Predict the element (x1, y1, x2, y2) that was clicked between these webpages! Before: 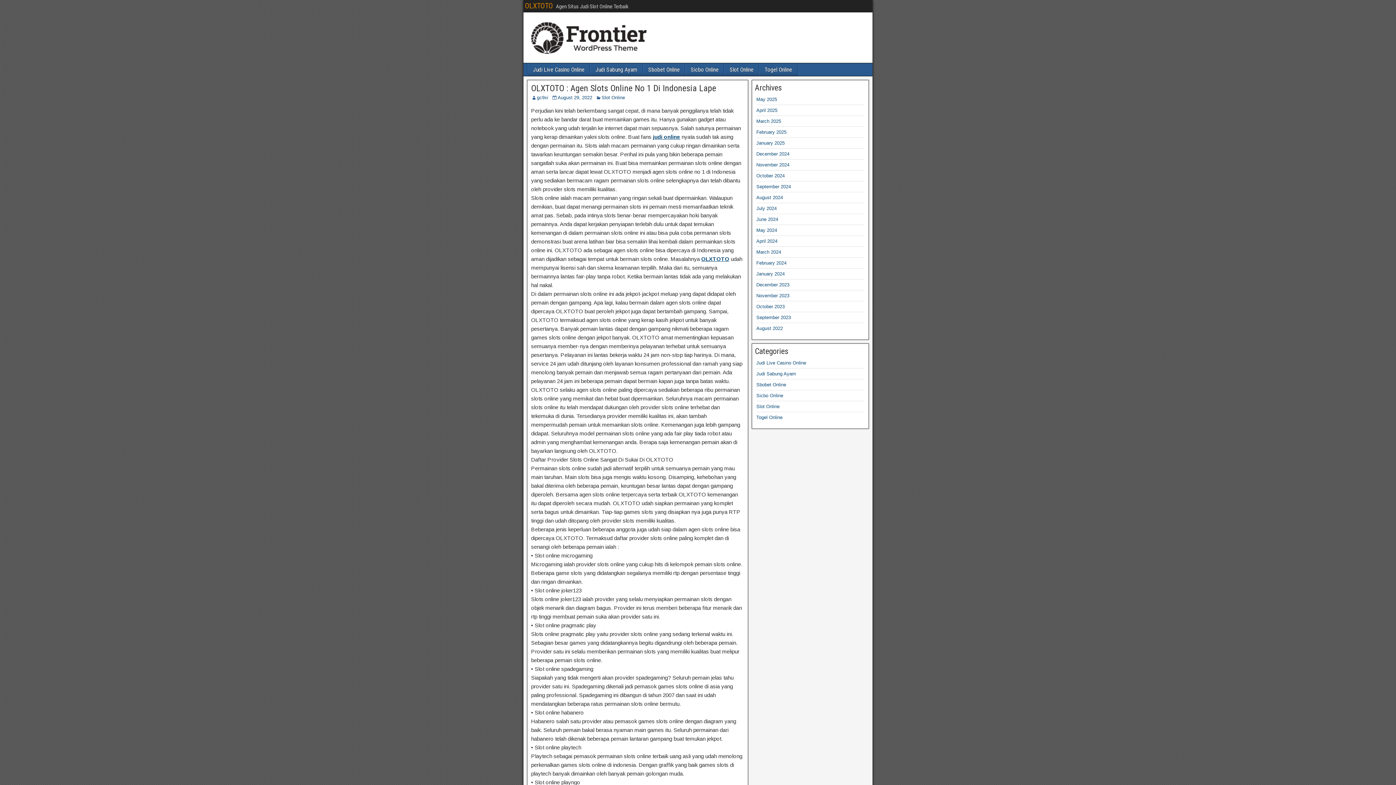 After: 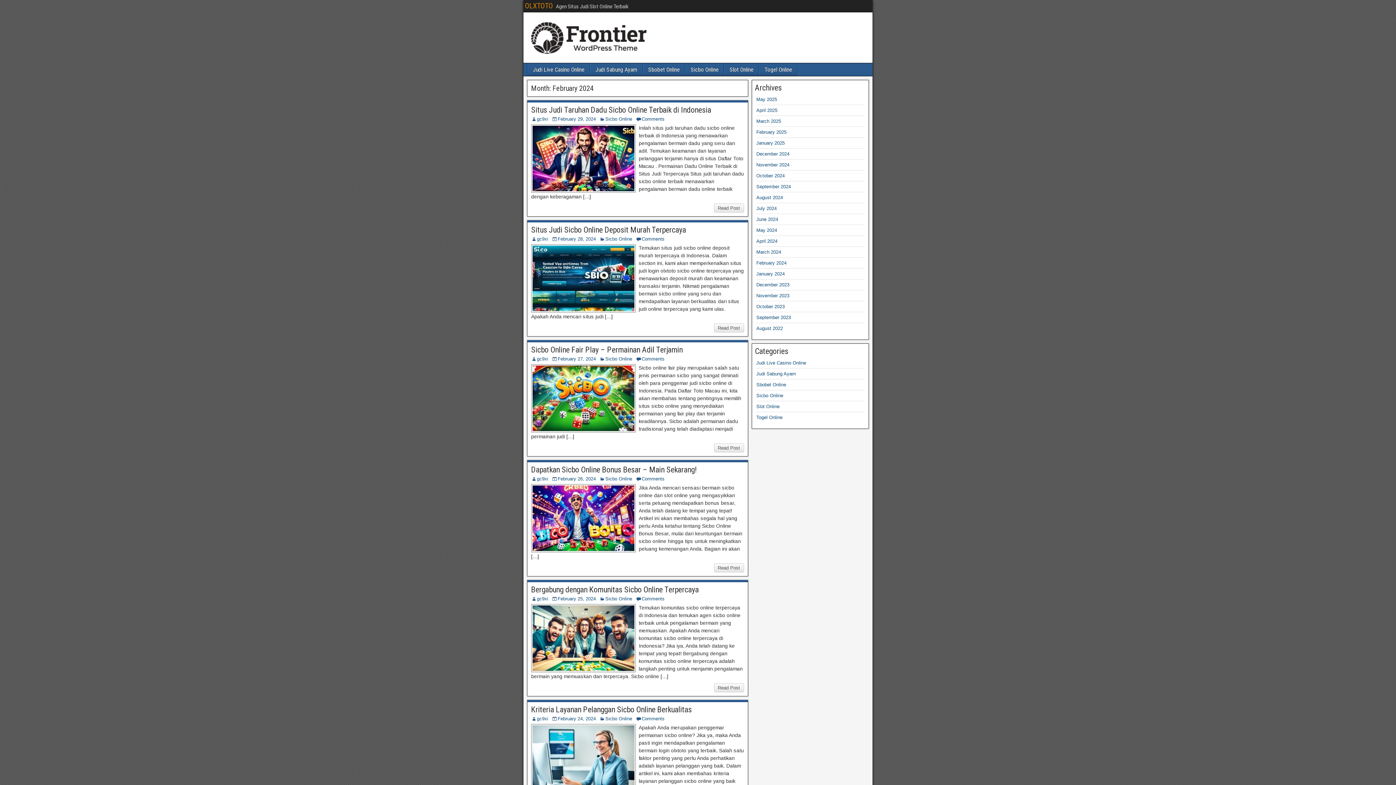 Action: bbox: (756, 260, 786, 265) label: February 2024